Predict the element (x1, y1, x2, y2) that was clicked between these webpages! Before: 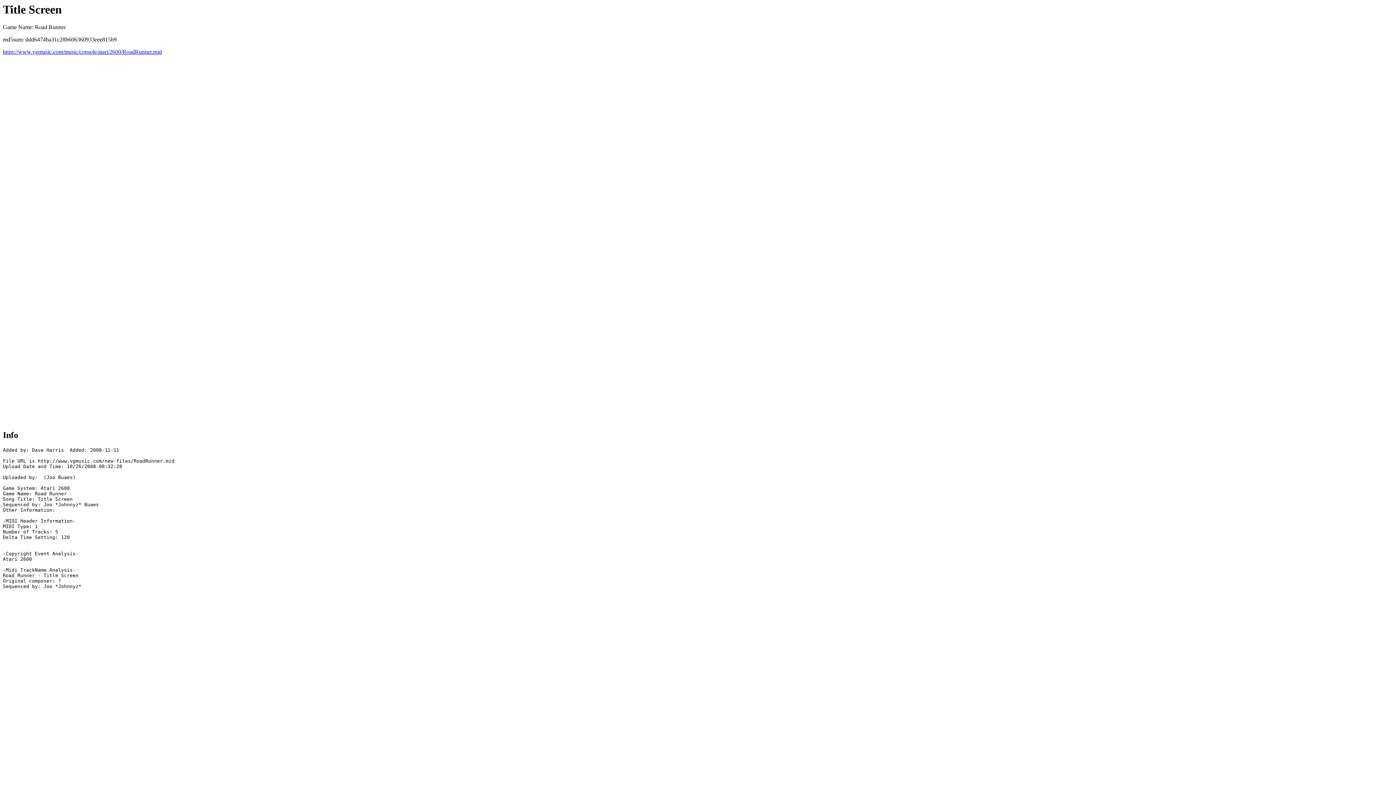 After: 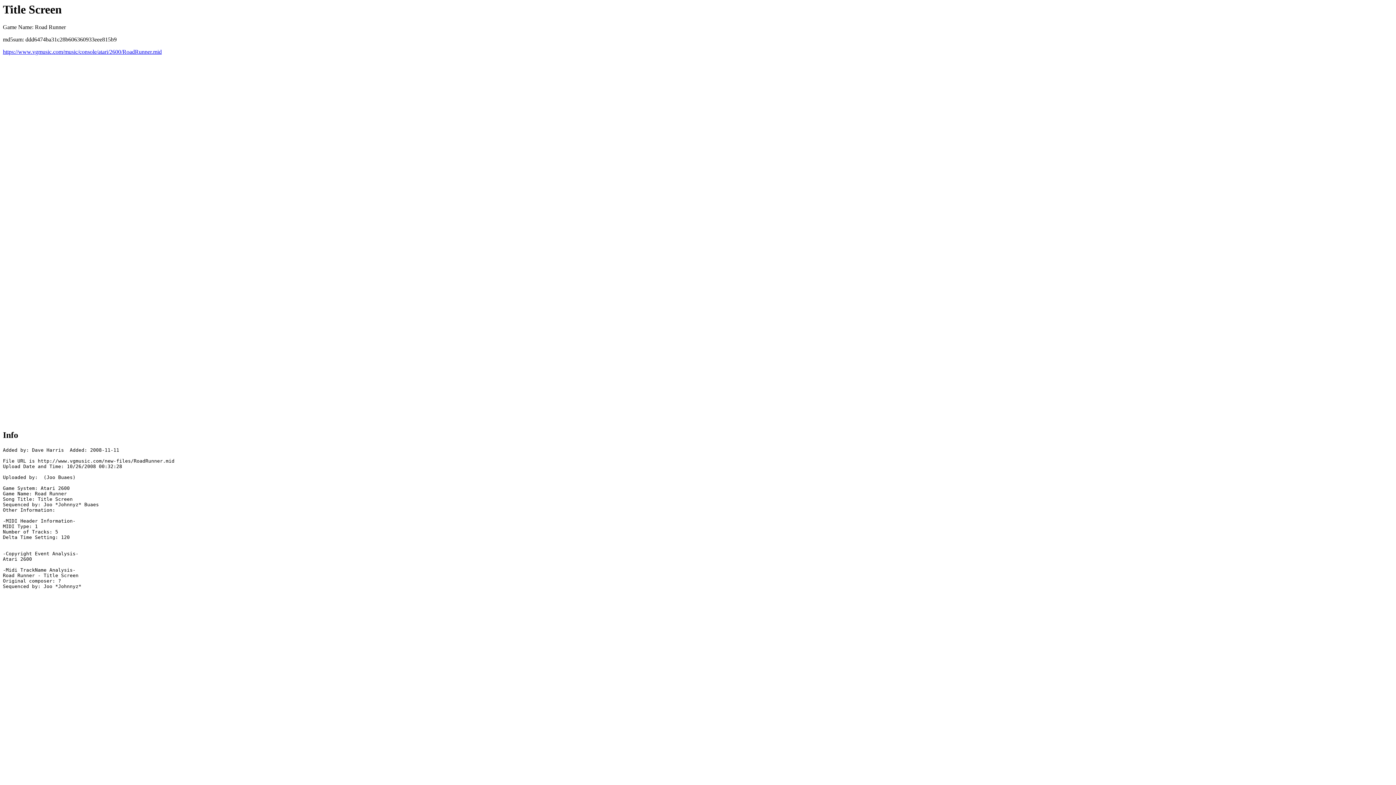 Action: bbox: (2, 48, 161, 55) label: https://www.vgmusic.com/music/console/atari/2600/RoadRunner.mid